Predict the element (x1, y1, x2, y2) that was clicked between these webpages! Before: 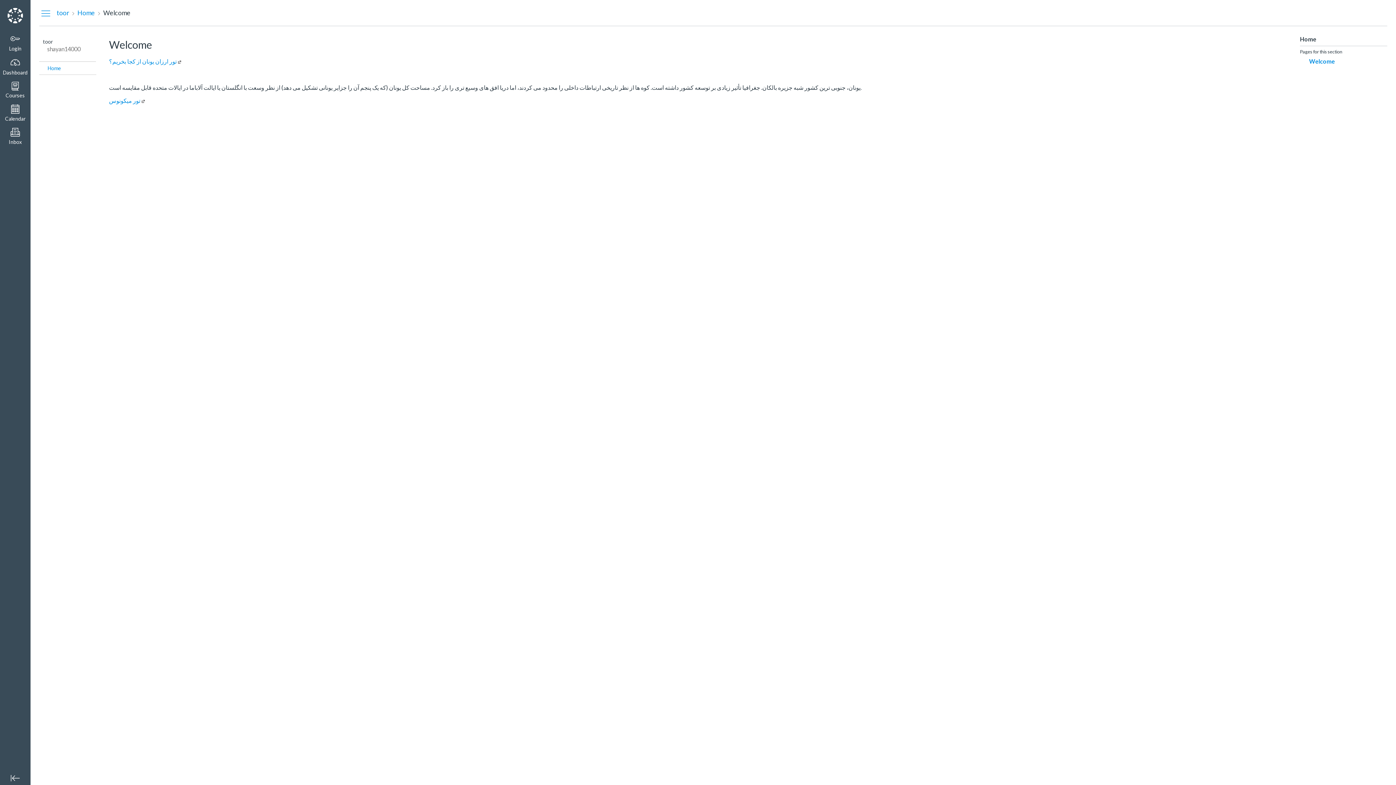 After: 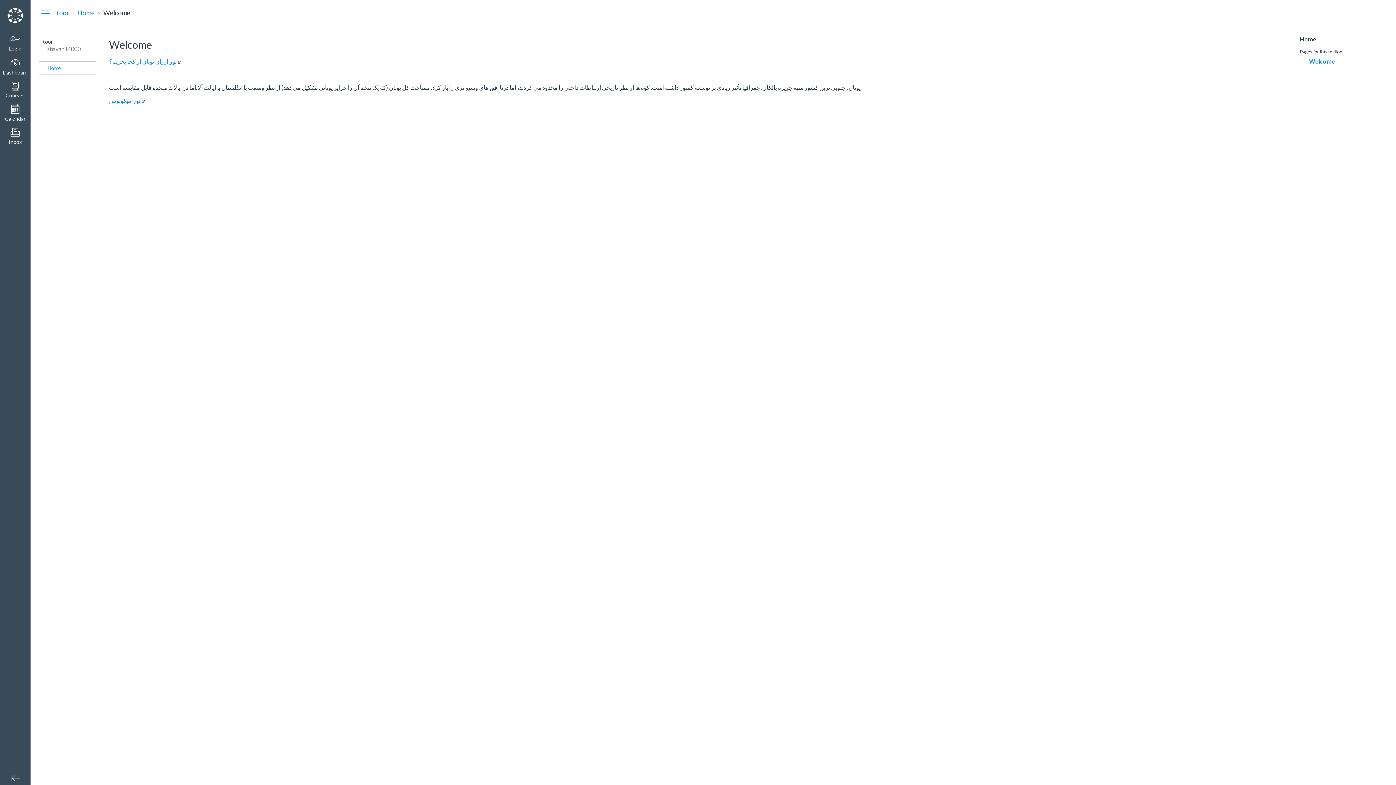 Action: label: Welcome bbox: (1309, 57, 1335, 65)